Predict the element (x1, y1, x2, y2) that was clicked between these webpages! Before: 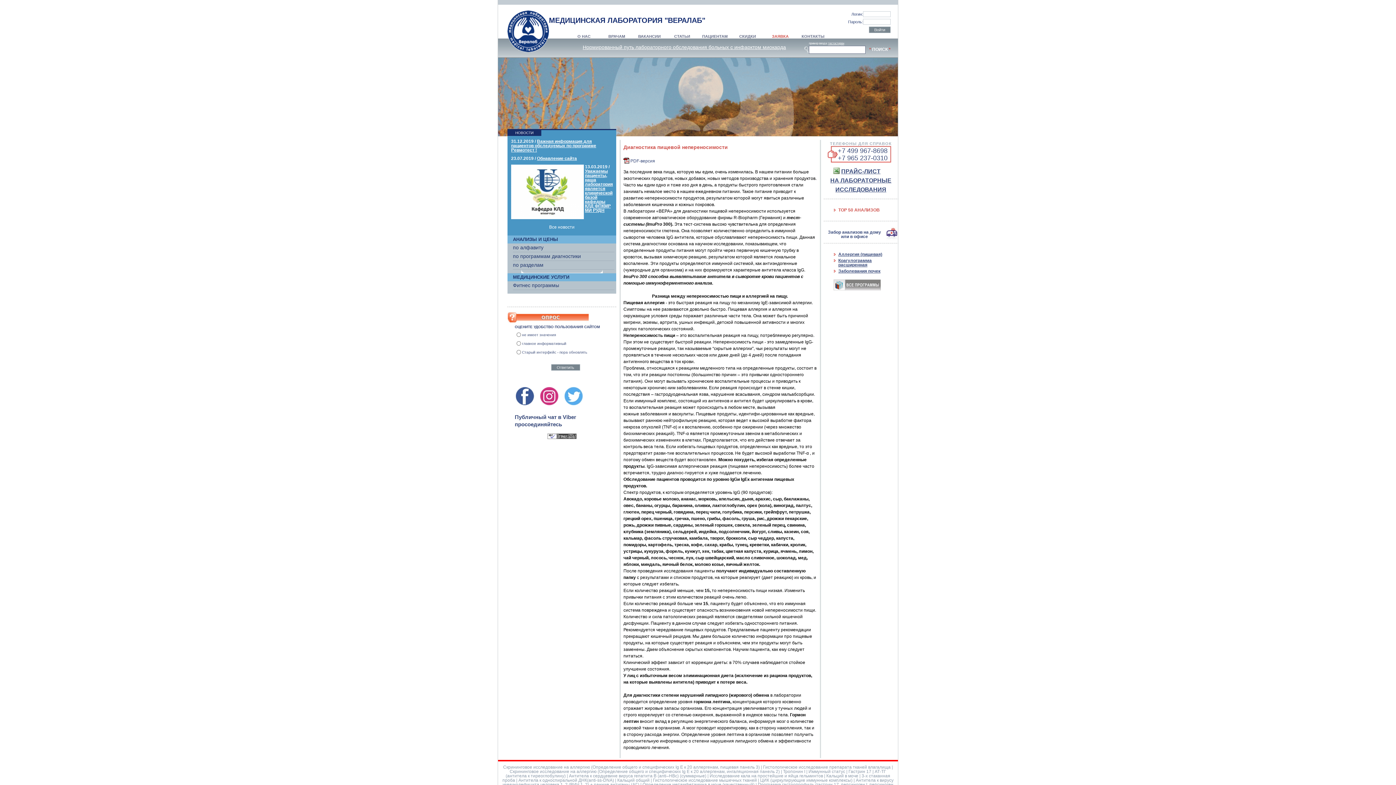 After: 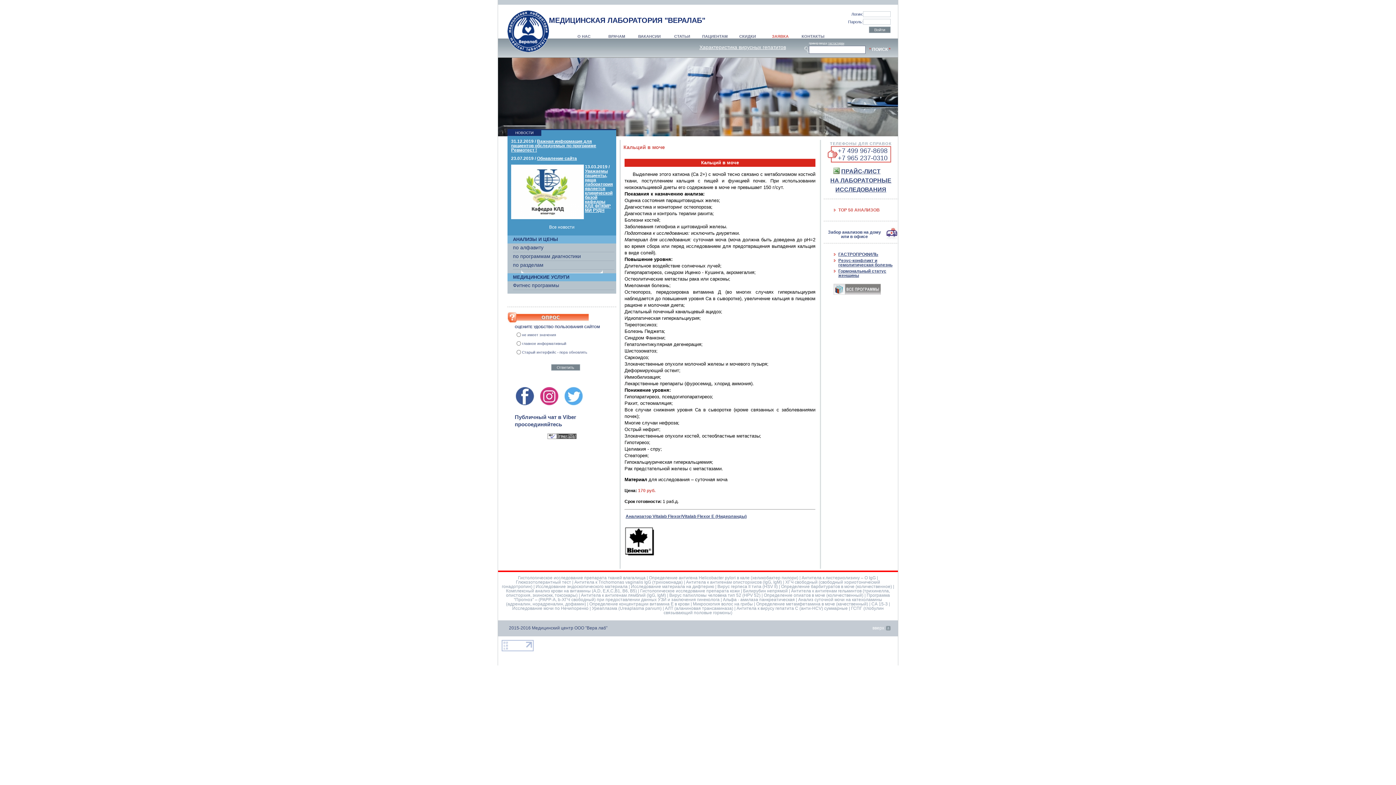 Action: bbox: (826, 773, 859, 778) label: Кальций в моче 